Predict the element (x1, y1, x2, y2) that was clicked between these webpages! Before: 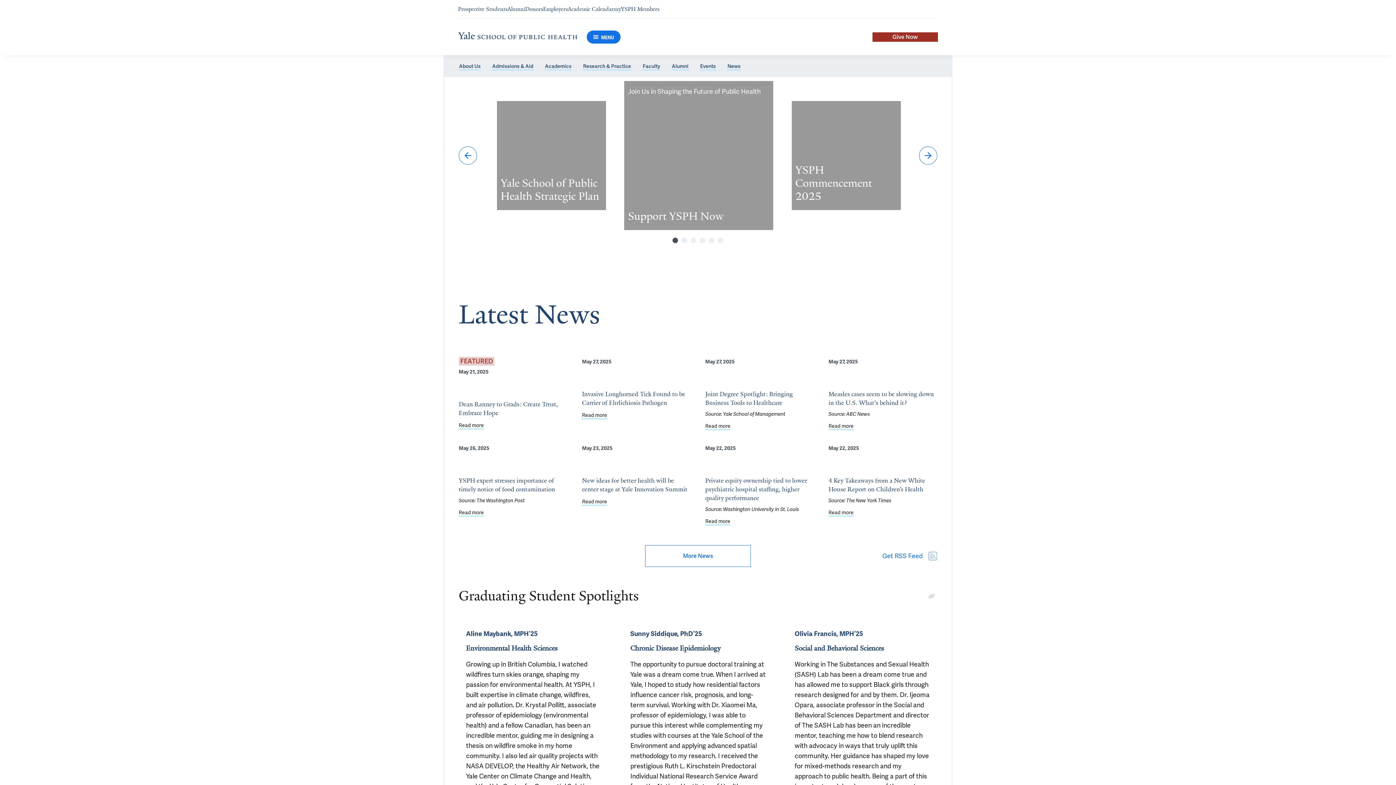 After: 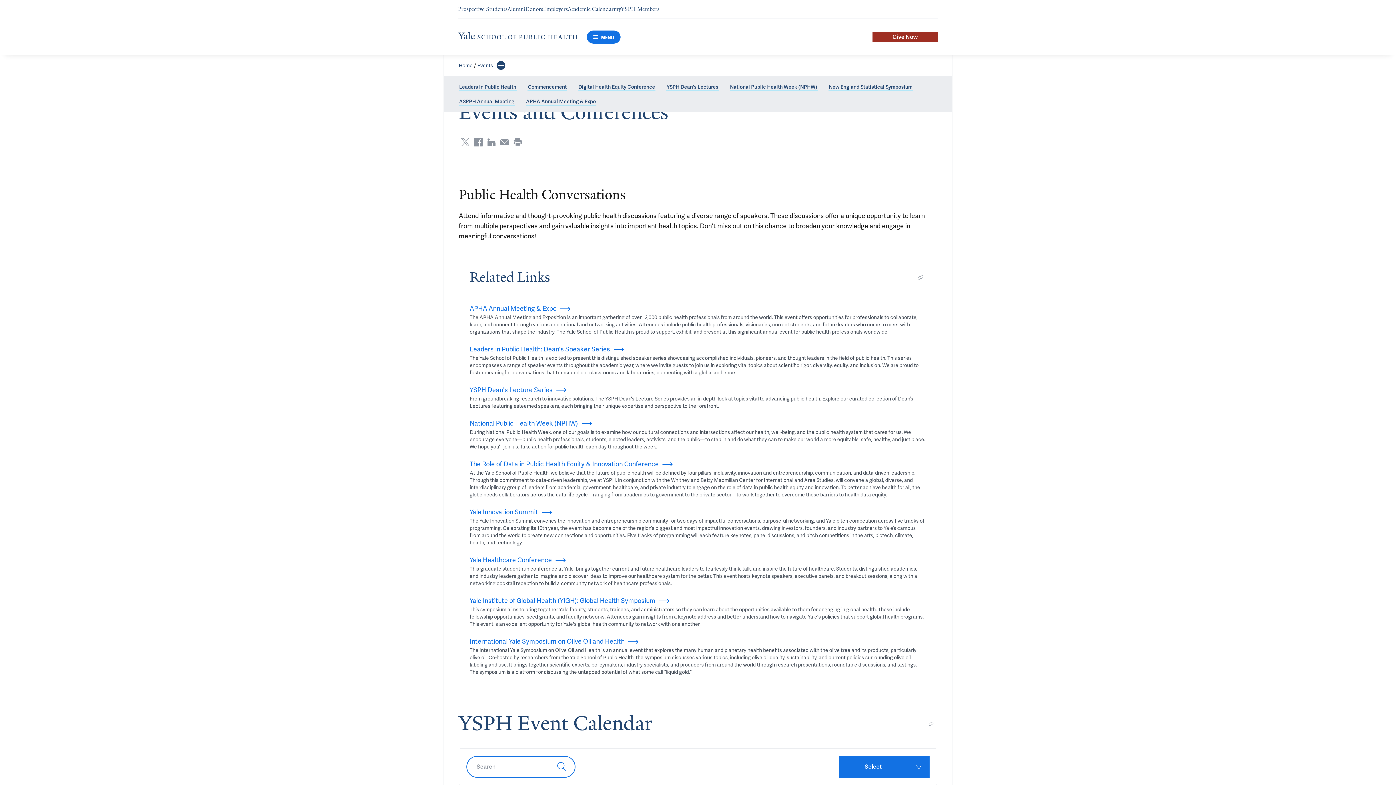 Action: bbox: (700, 62, 716, 70) label: Events